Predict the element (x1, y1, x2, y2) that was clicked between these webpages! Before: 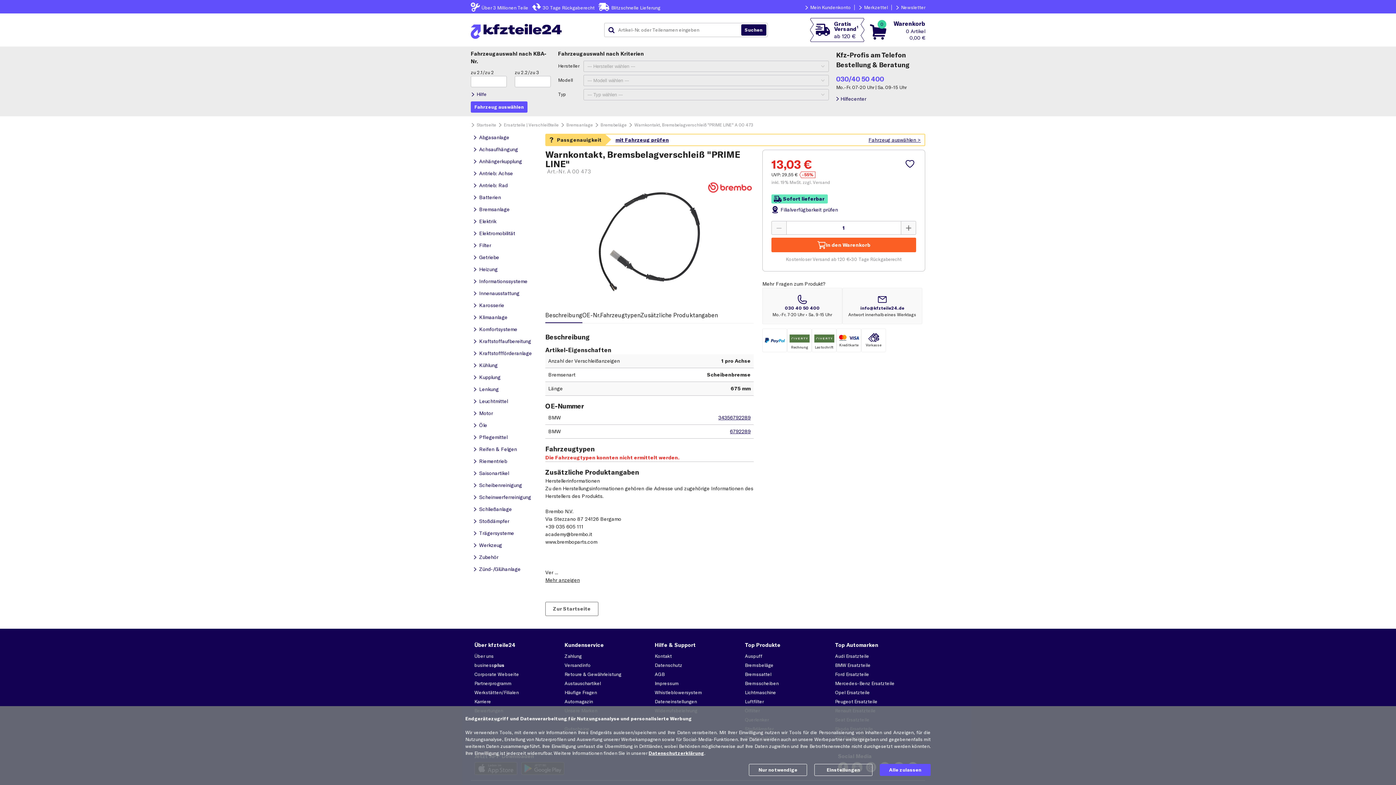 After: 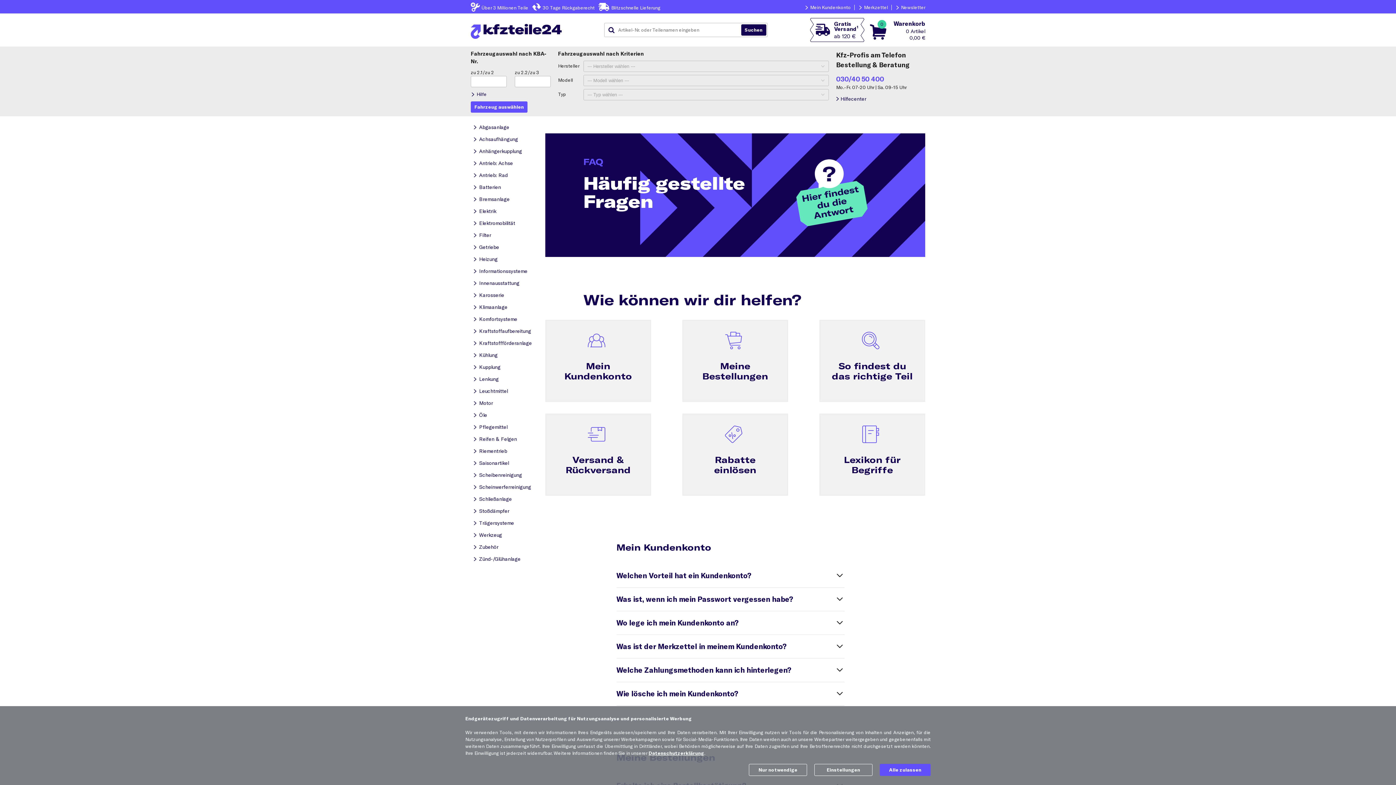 Action: label: Häufige Fragen bbox: (564, 689, 597, 695)